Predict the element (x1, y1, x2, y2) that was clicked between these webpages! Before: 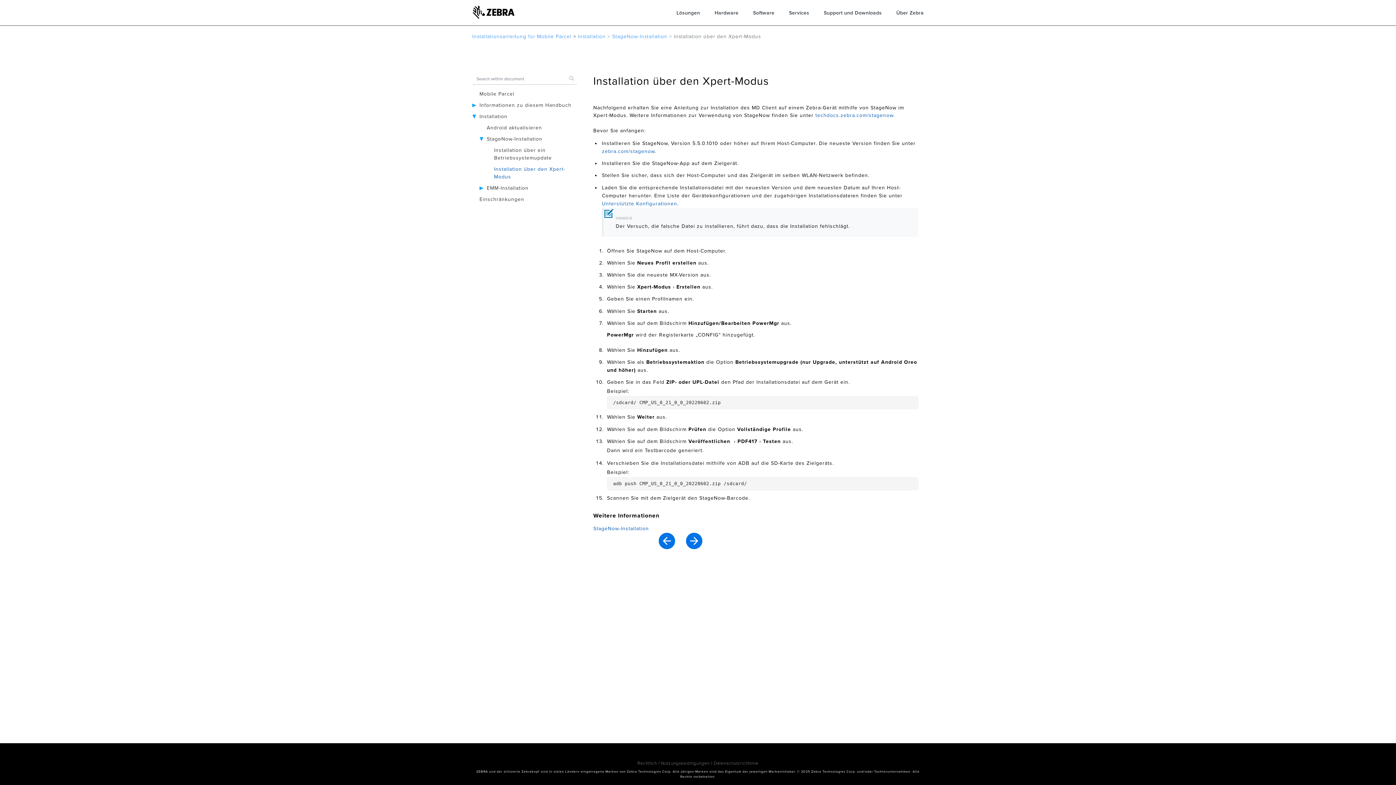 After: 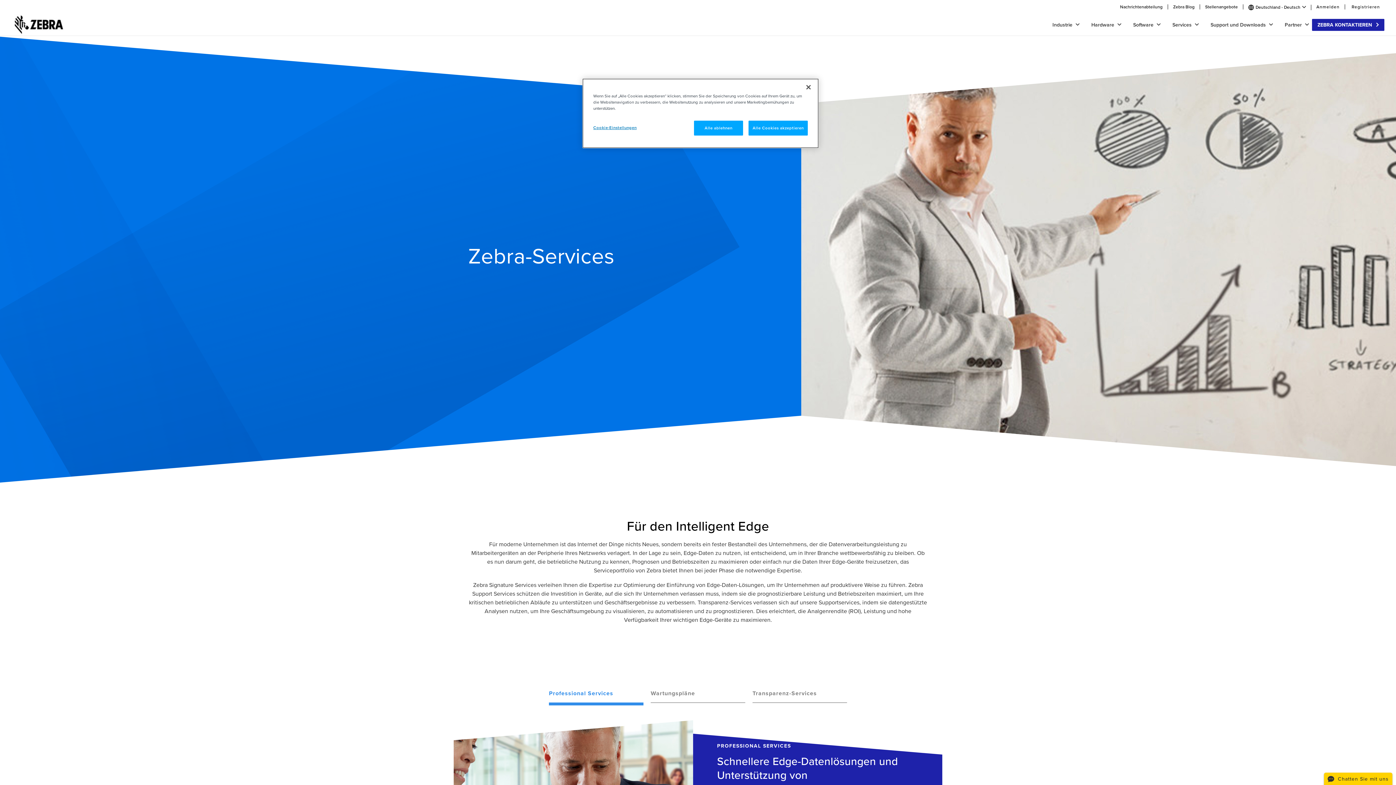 Action: label: Services bbox: (789, 8, 809, 16)